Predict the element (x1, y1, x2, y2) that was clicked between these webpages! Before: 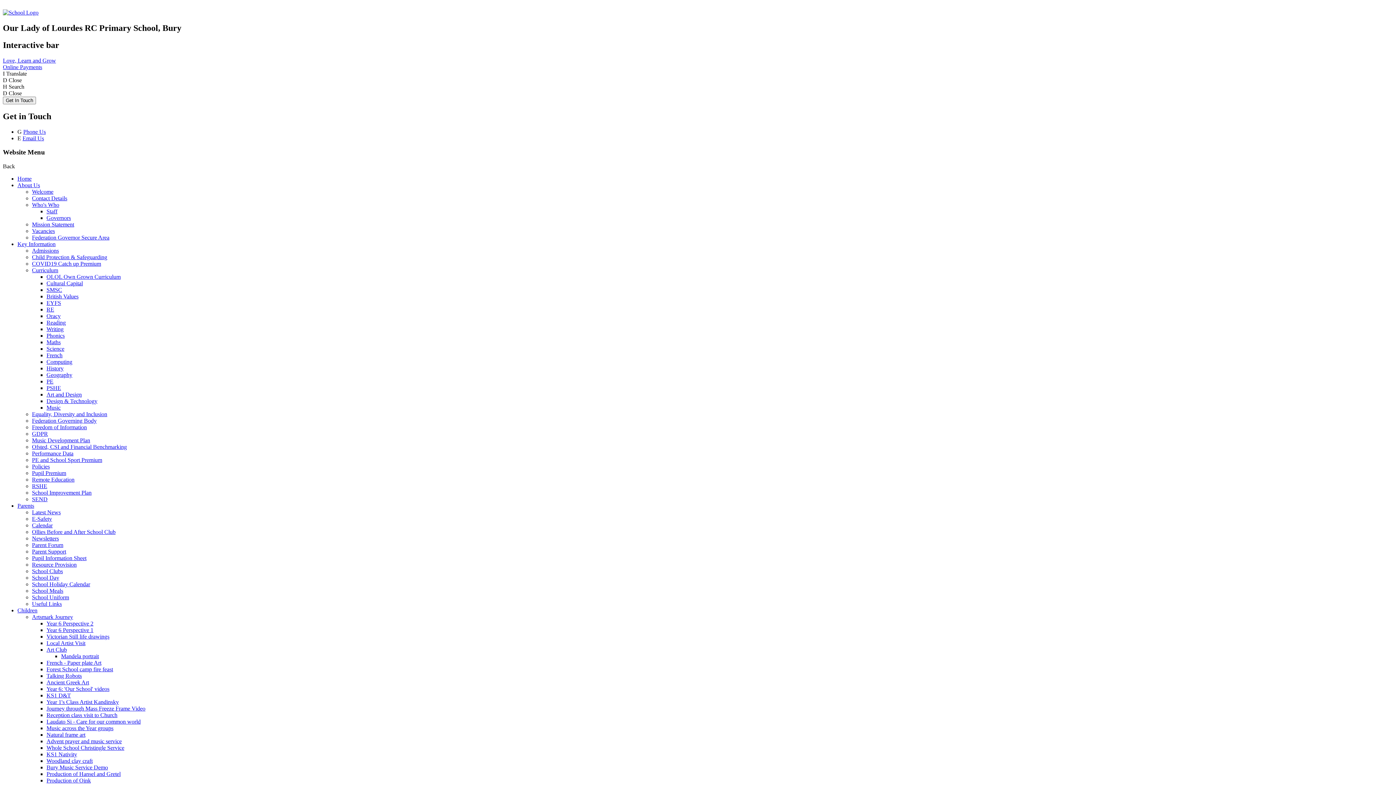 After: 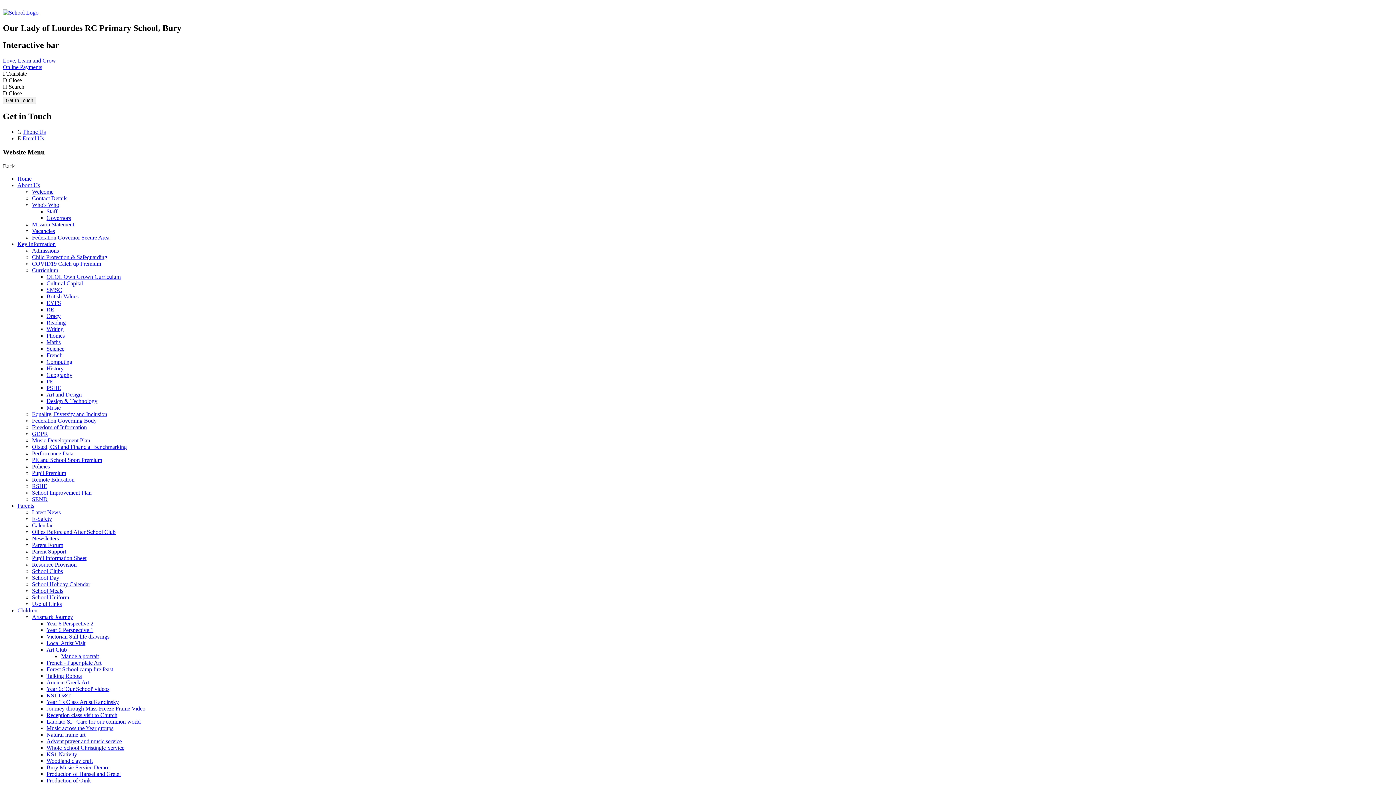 Action: bbox: (32, 568, 62, 574) label: School Clubs